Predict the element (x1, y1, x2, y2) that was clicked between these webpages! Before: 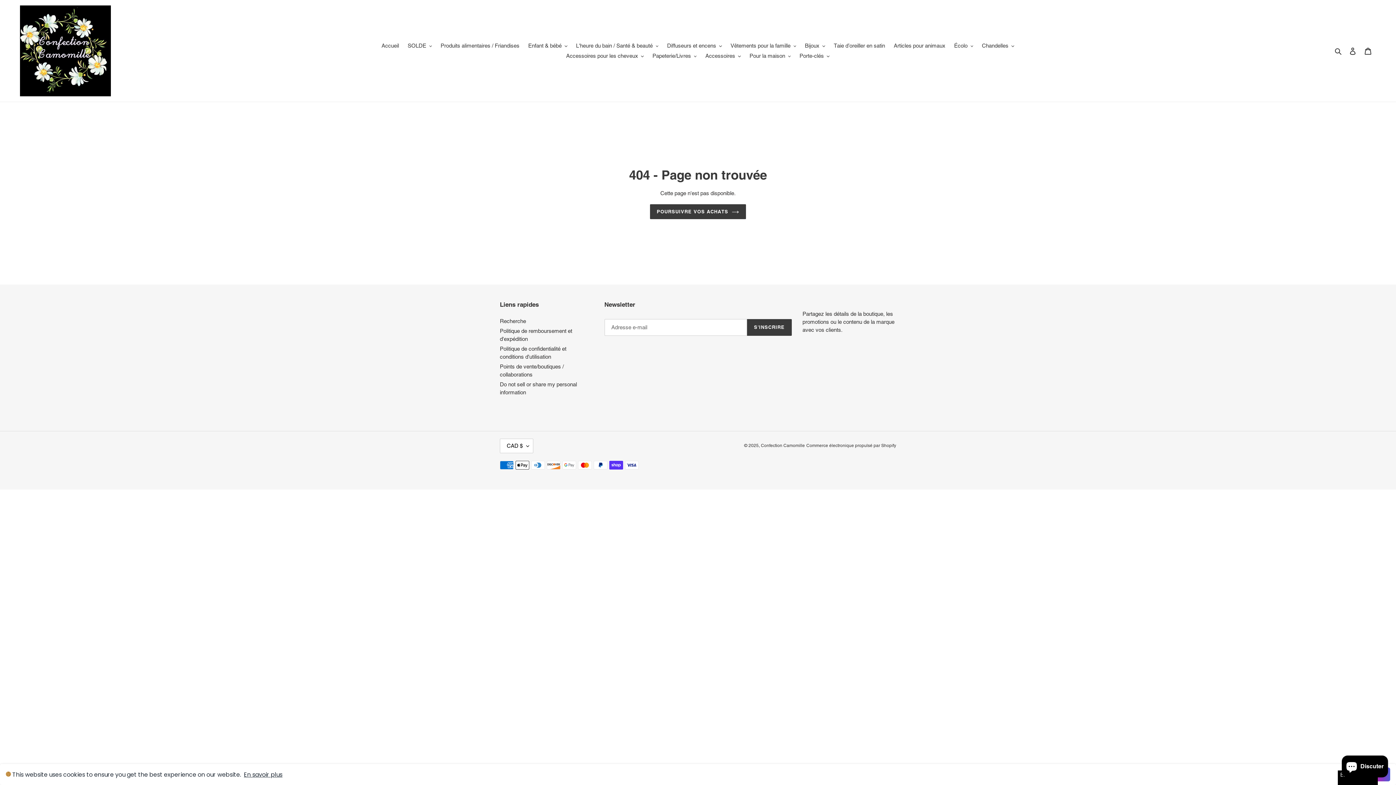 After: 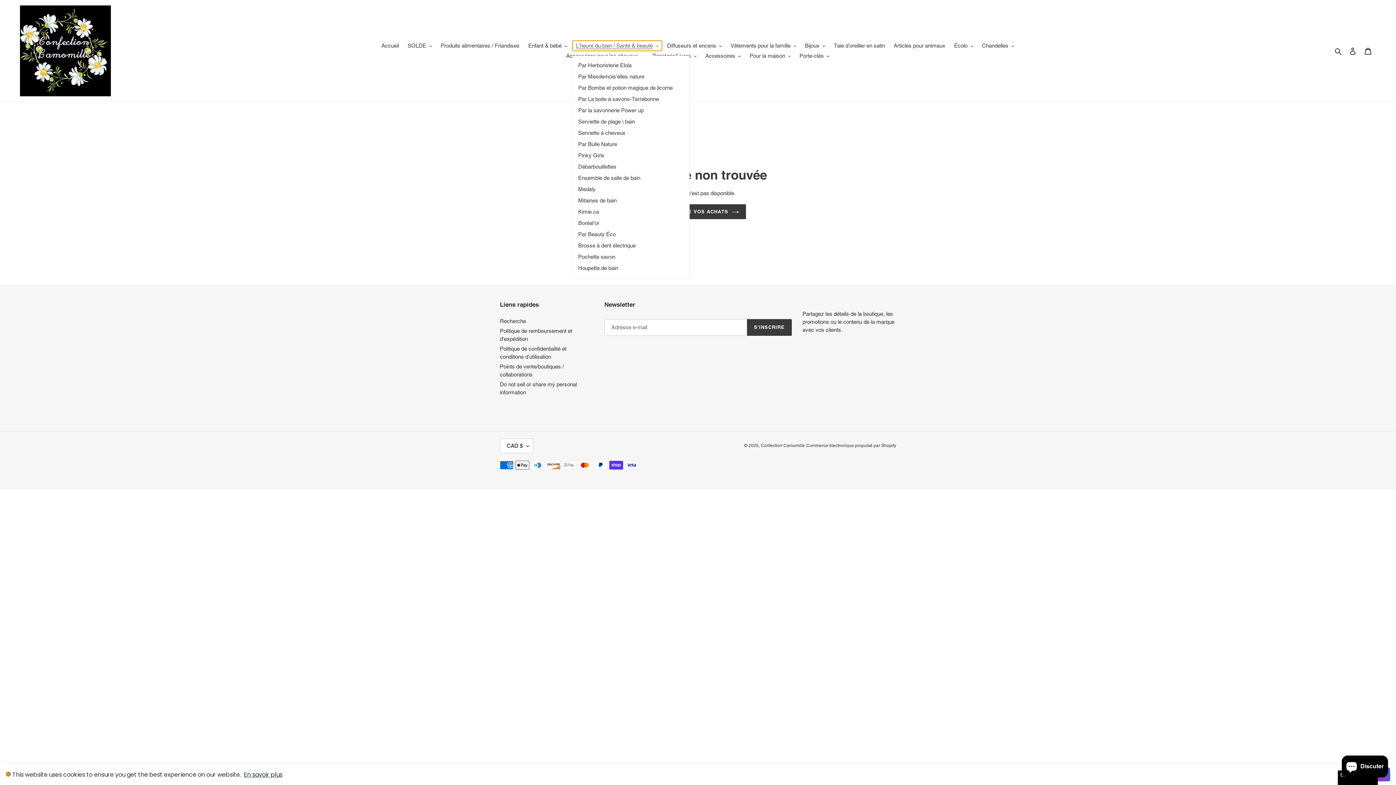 Action: bbox: (572, 40, 662, 50) label: L'heure du bain / Santé & beauté